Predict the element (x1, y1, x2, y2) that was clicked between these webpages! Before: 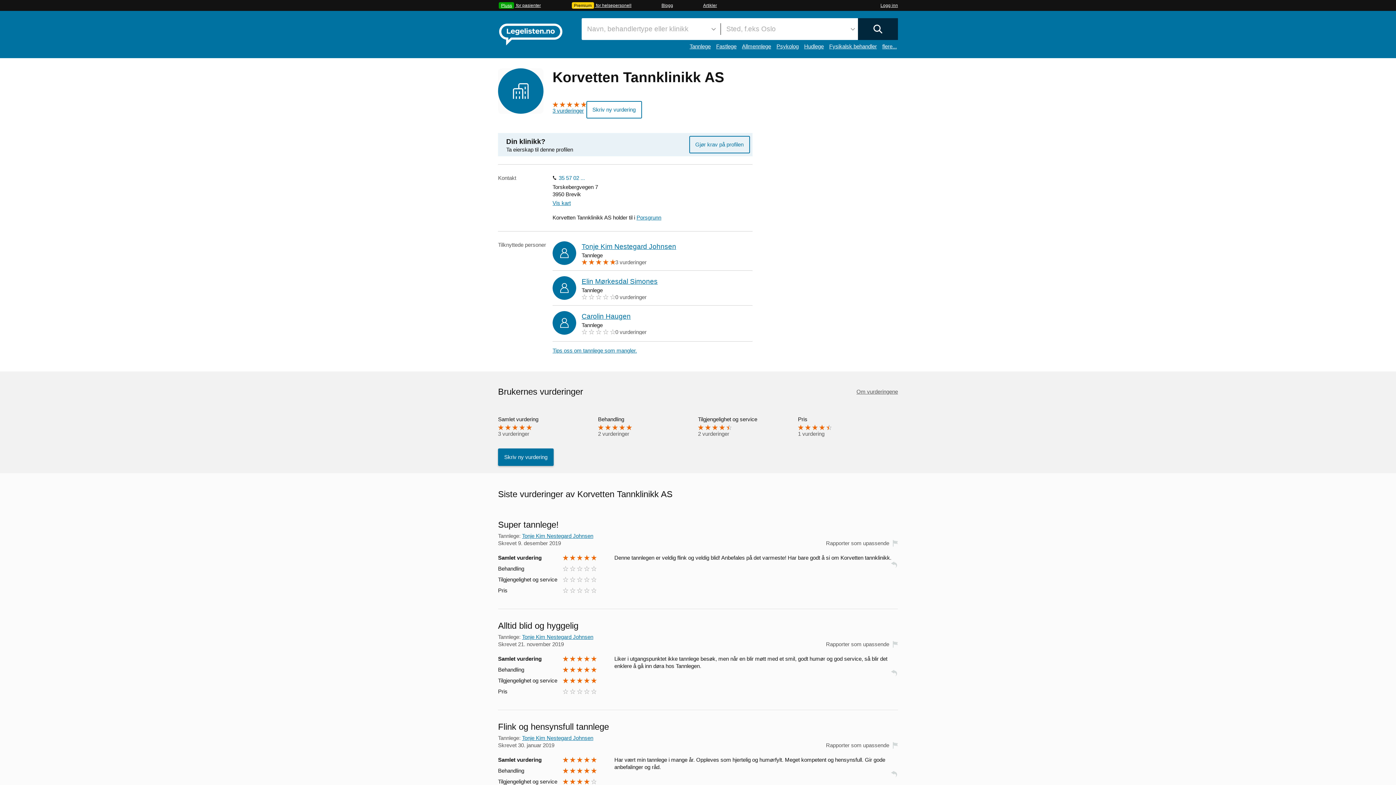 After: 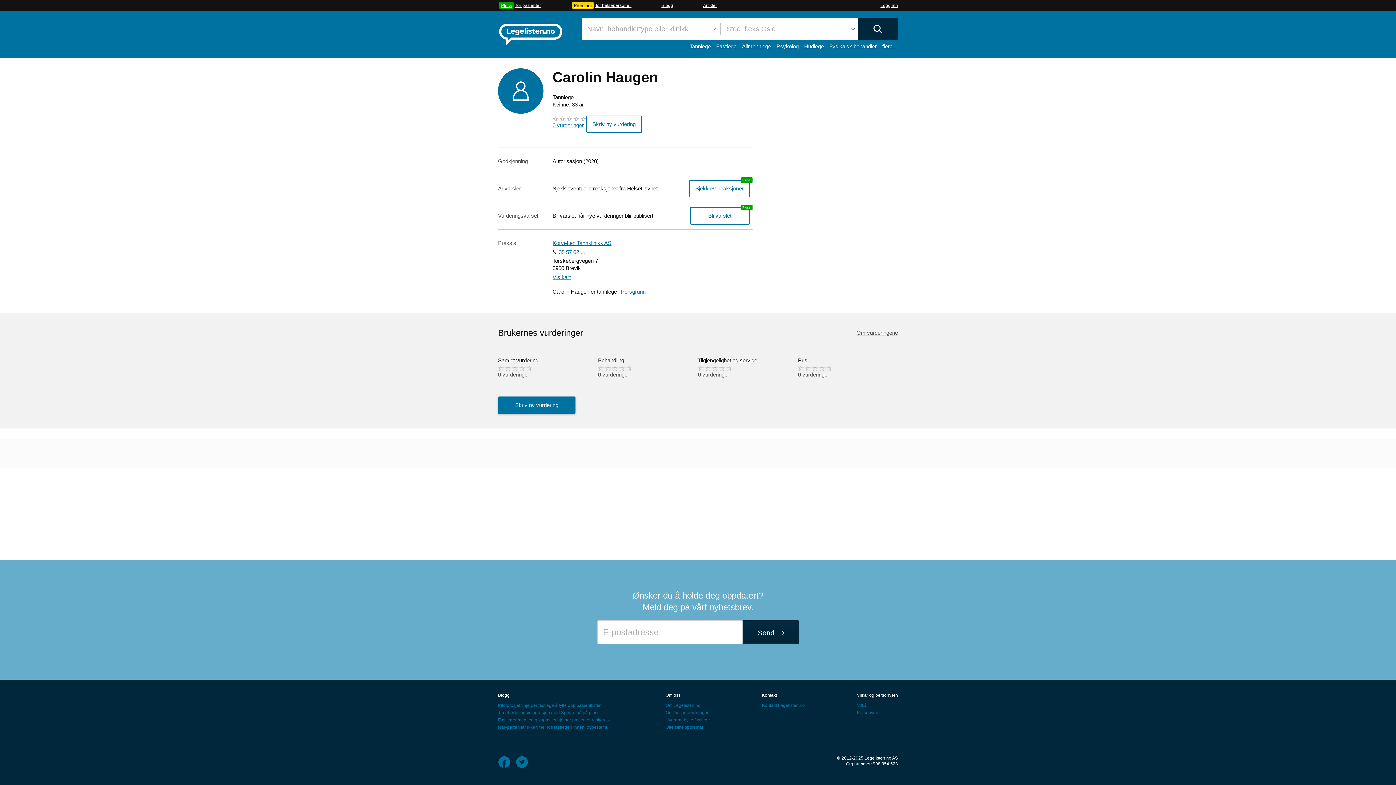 Action: bbox: (581, 312, 630, 320) label: Carolin Haugen